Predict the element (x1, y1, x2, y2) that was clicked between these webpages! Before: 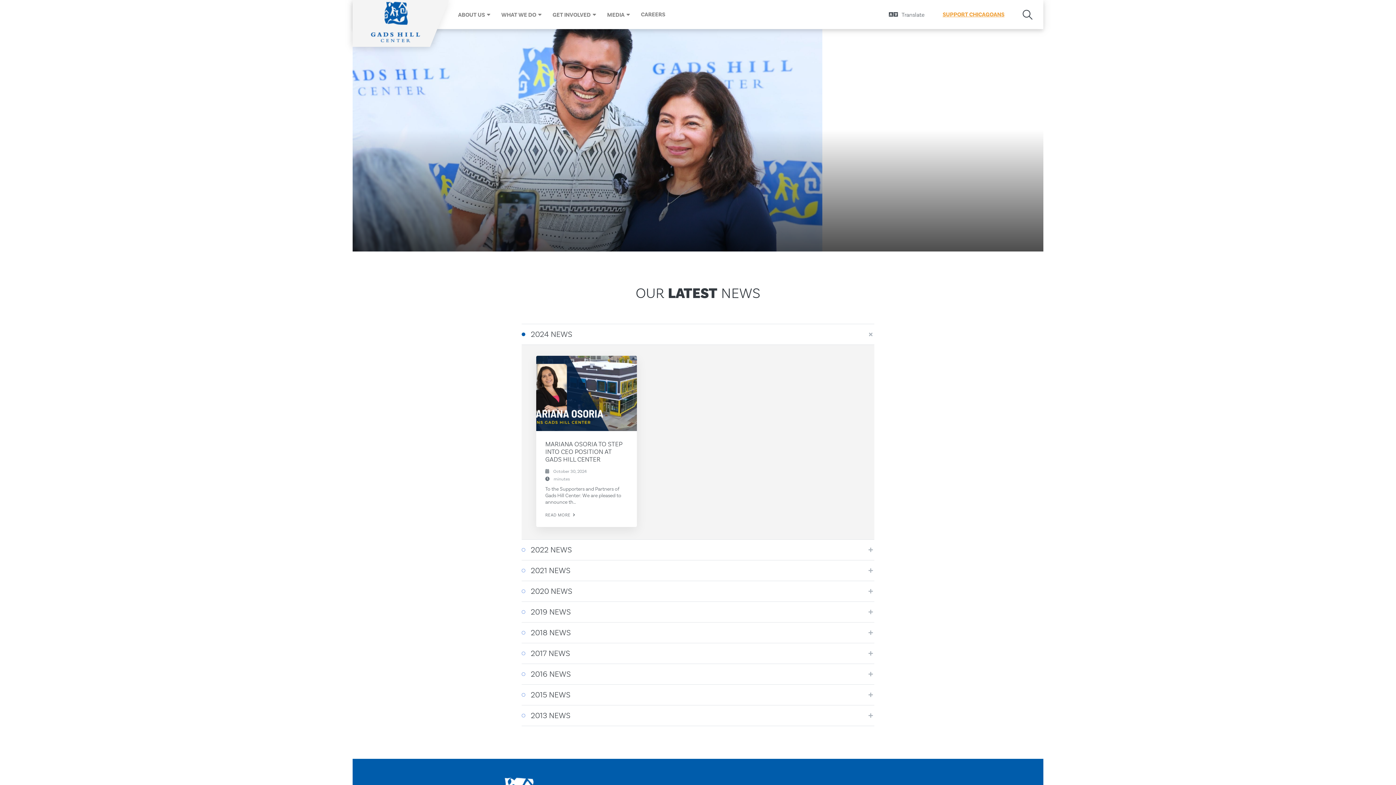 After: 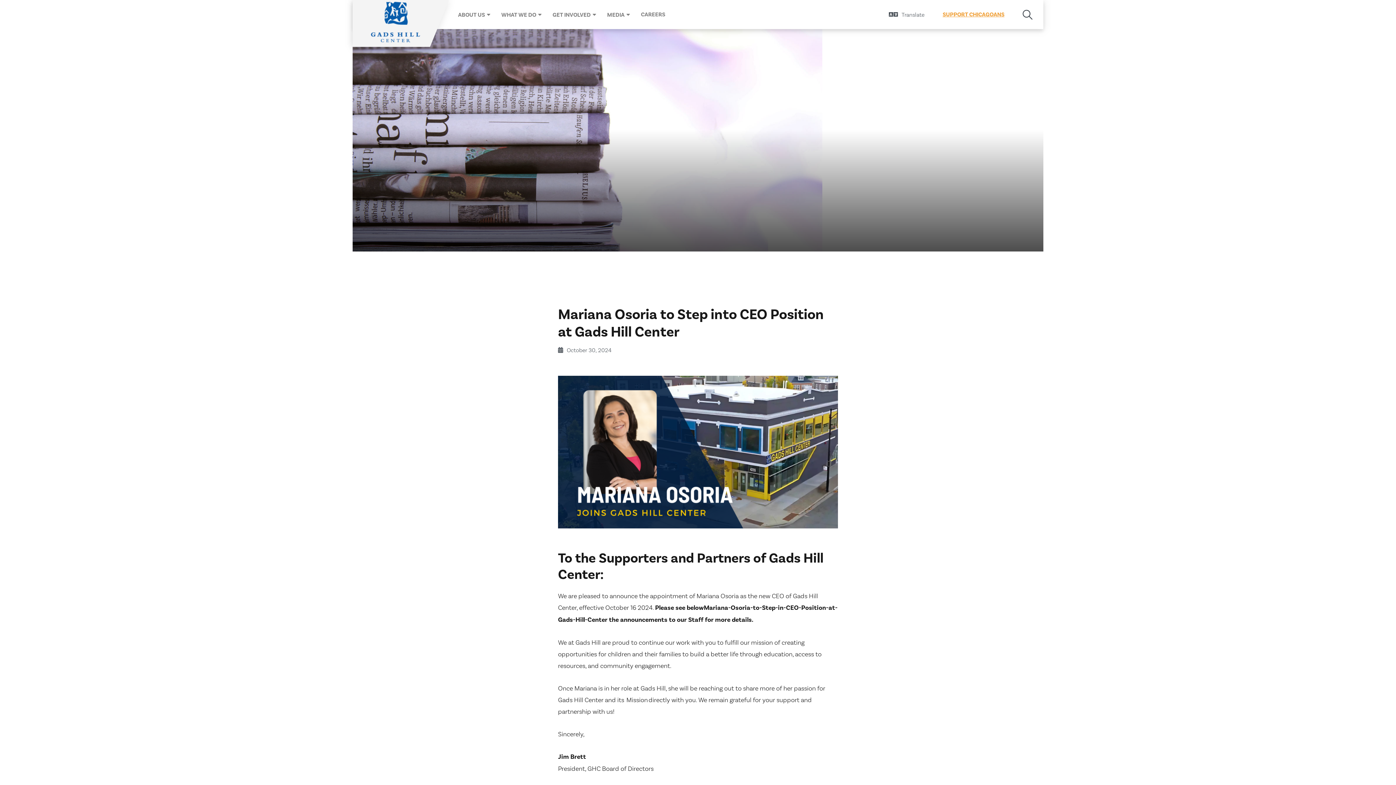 Action: label: Mariana Osoria to Step into CEO Position at Gads Hill Center bbox: (536, 356, 636, 431)